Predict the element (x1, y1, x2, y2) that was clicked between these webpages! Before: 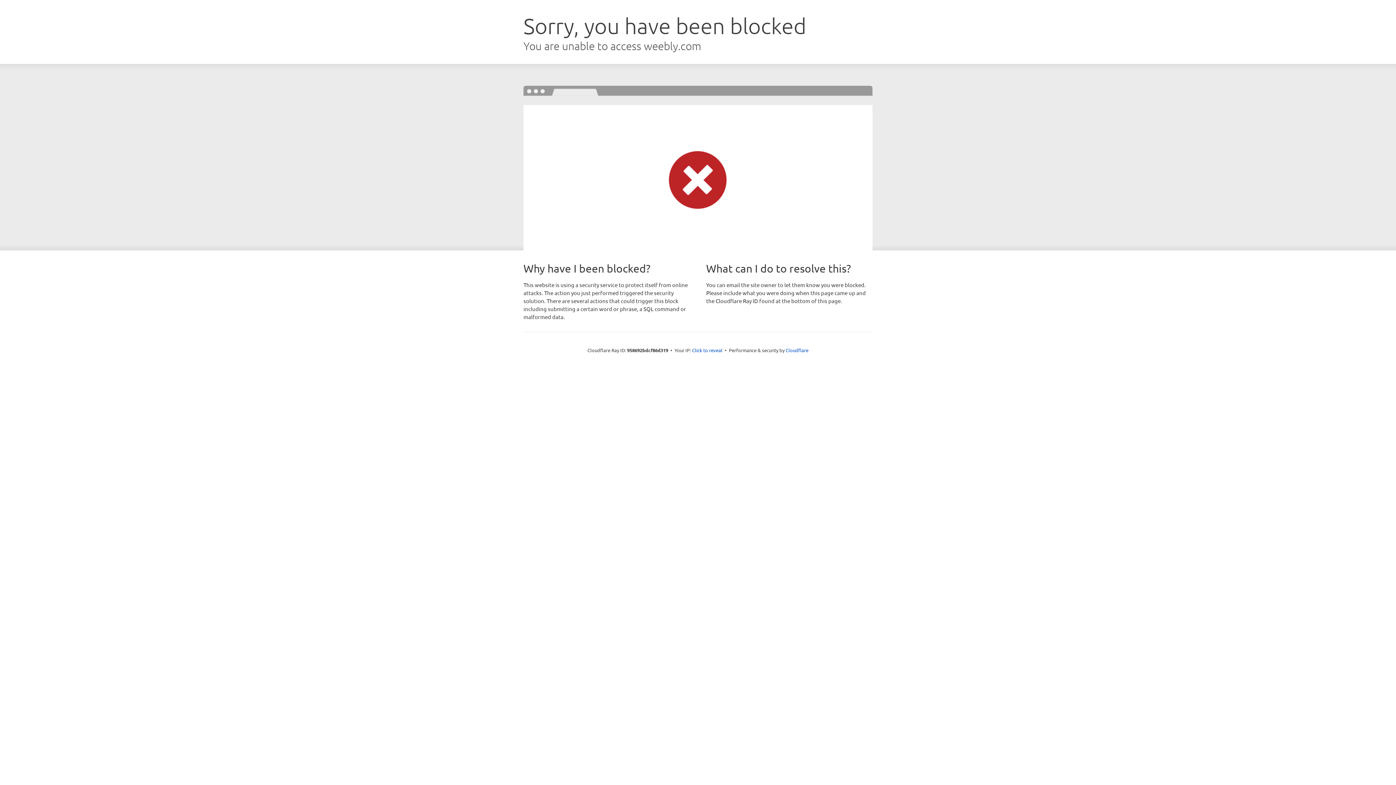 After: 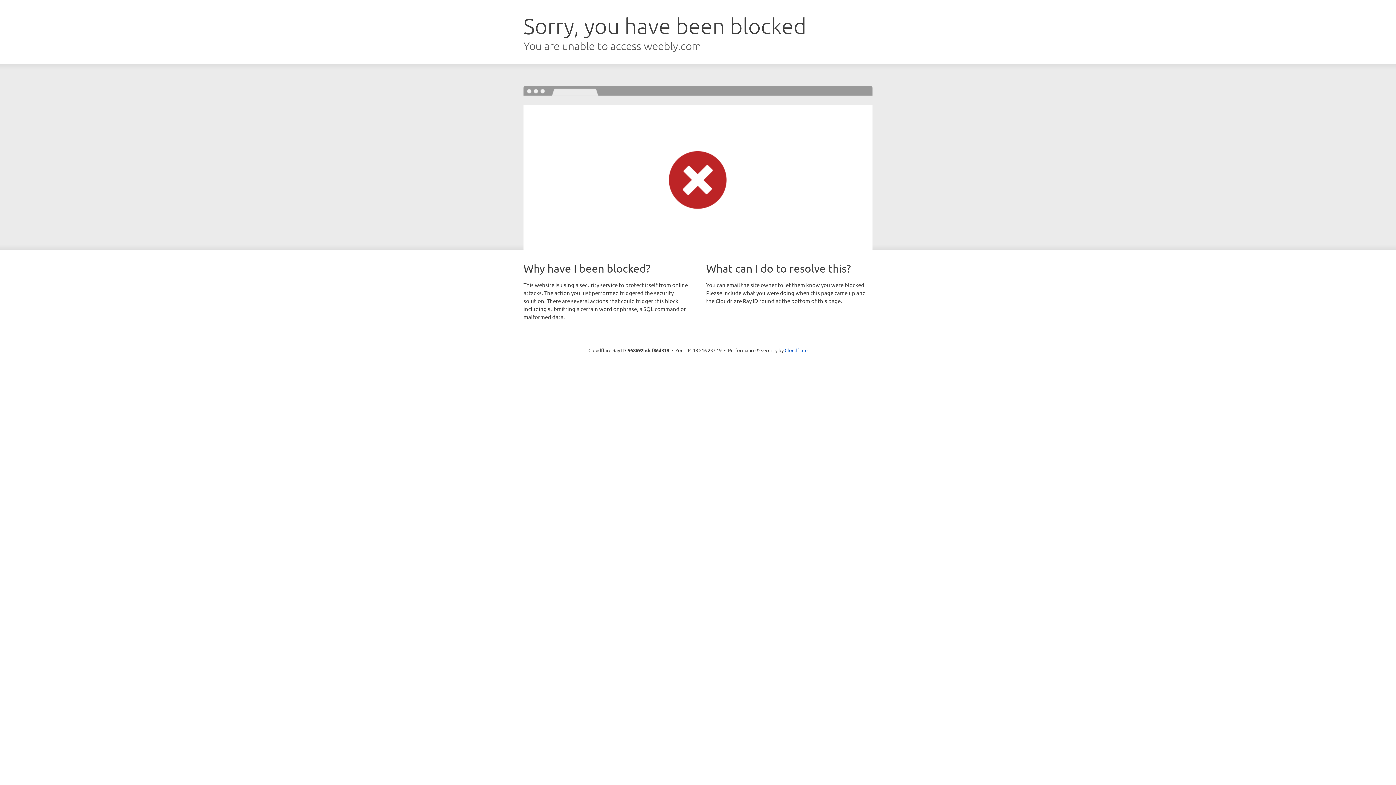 Action: label: Click to reveal bbox: (692, 346, 722, 353)